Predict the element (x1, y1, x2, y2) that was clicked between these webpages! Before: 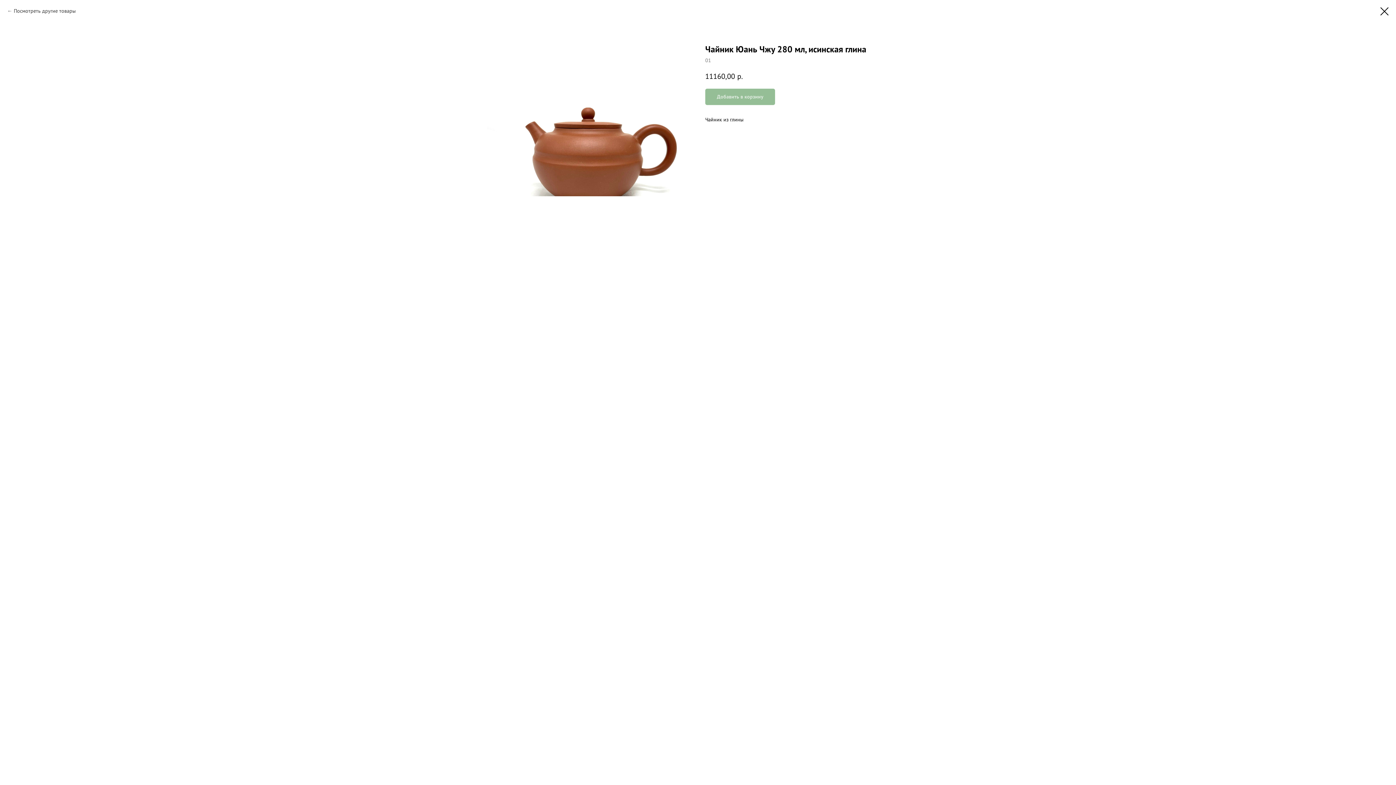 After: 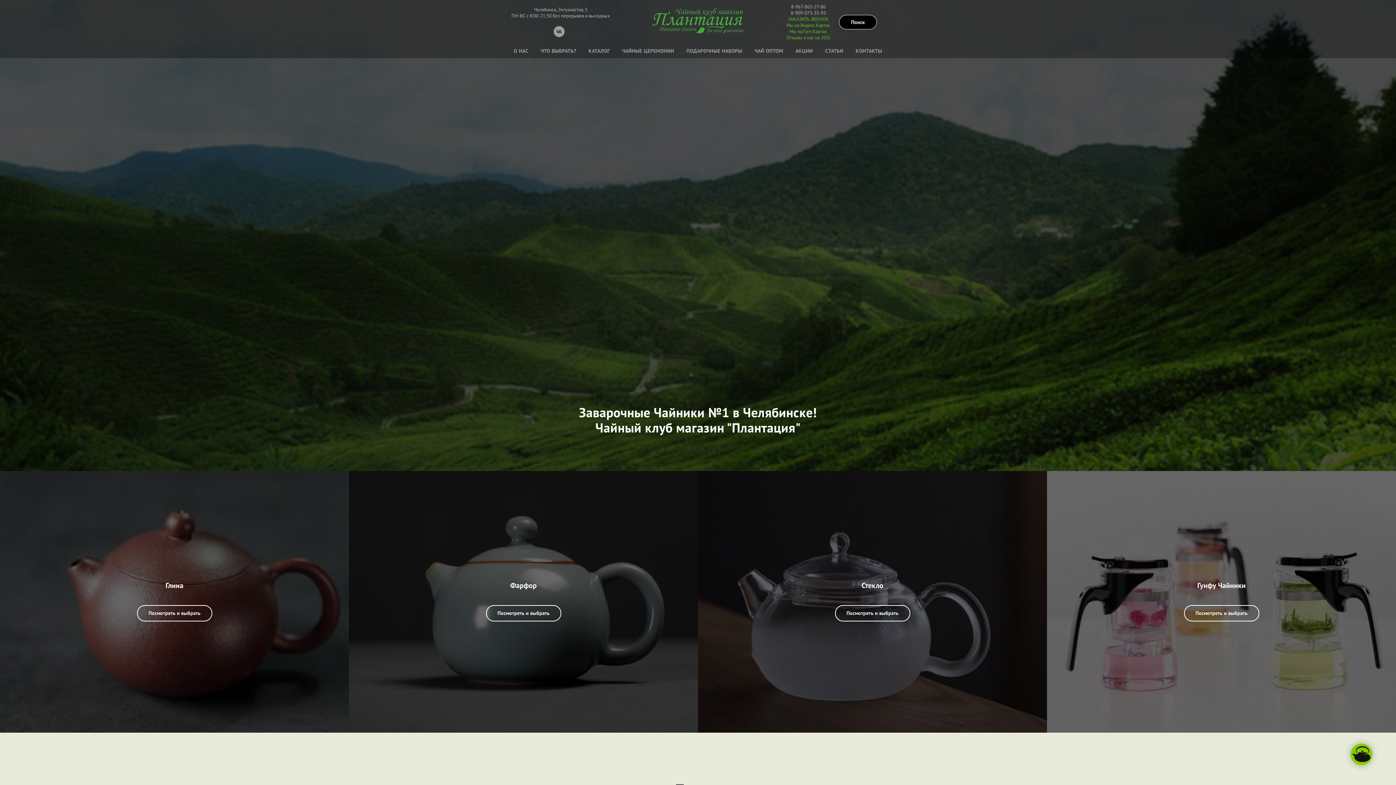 Action: bbox: (1380, 7, 1389, 15)